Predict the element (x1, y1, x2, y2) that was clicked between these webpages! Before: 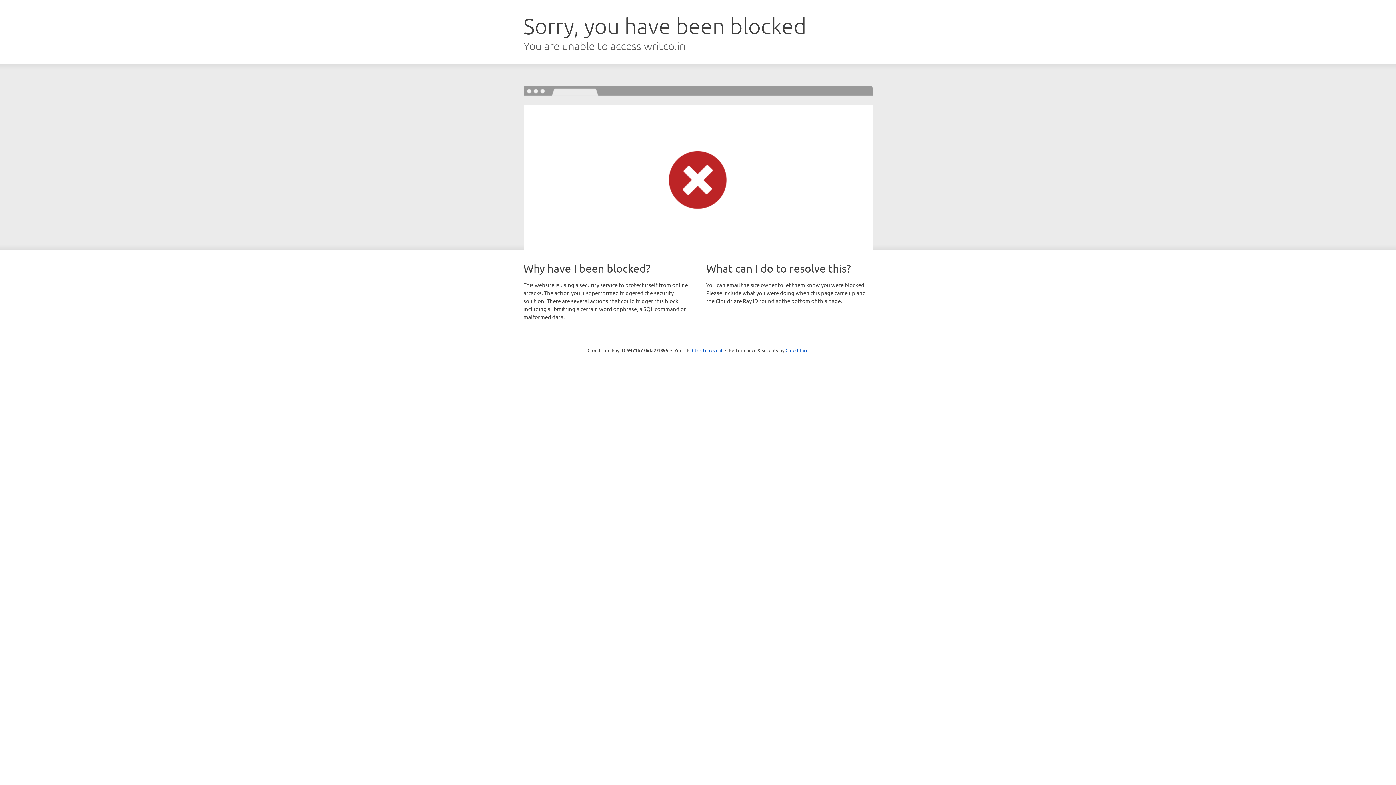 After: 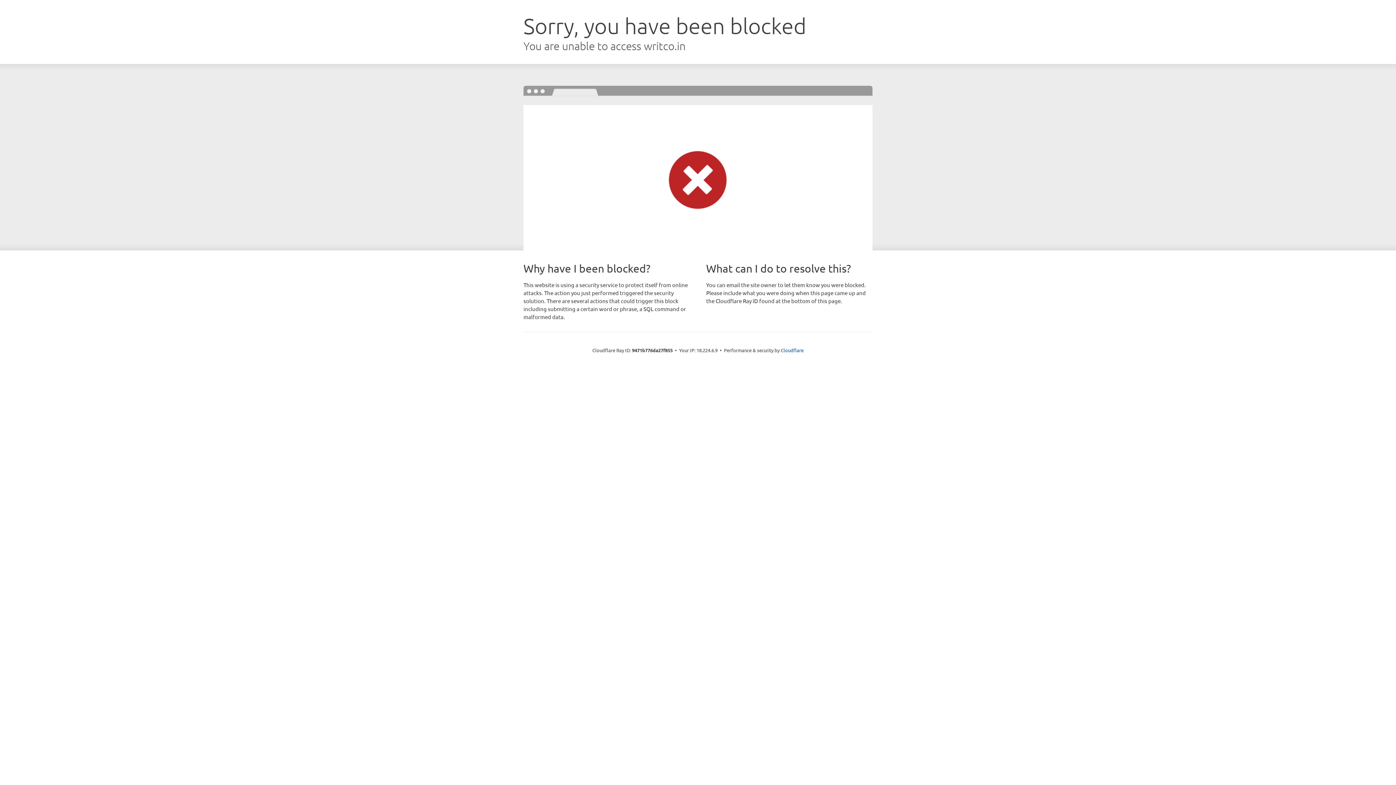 Action: bbox: (692, 346, 722, 353) label: Click to reveal